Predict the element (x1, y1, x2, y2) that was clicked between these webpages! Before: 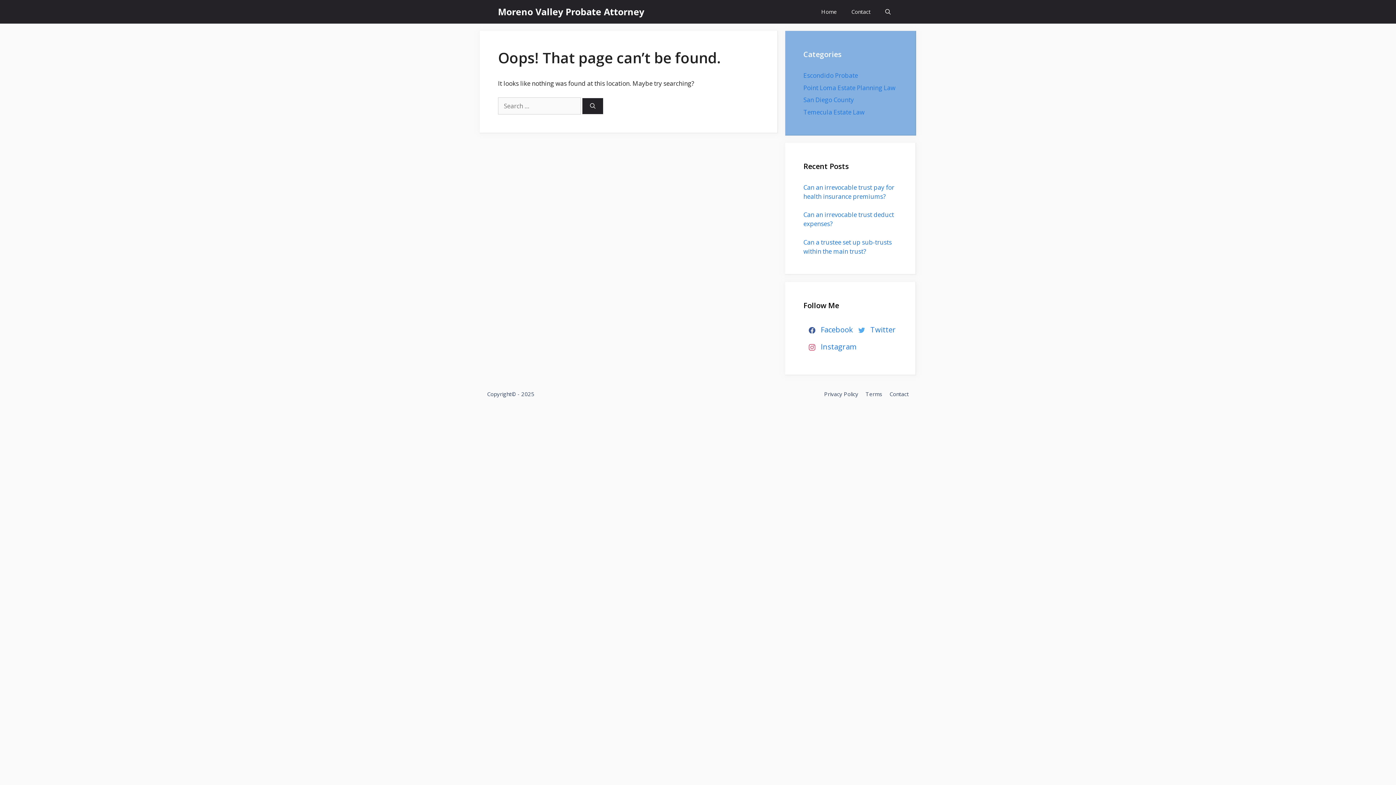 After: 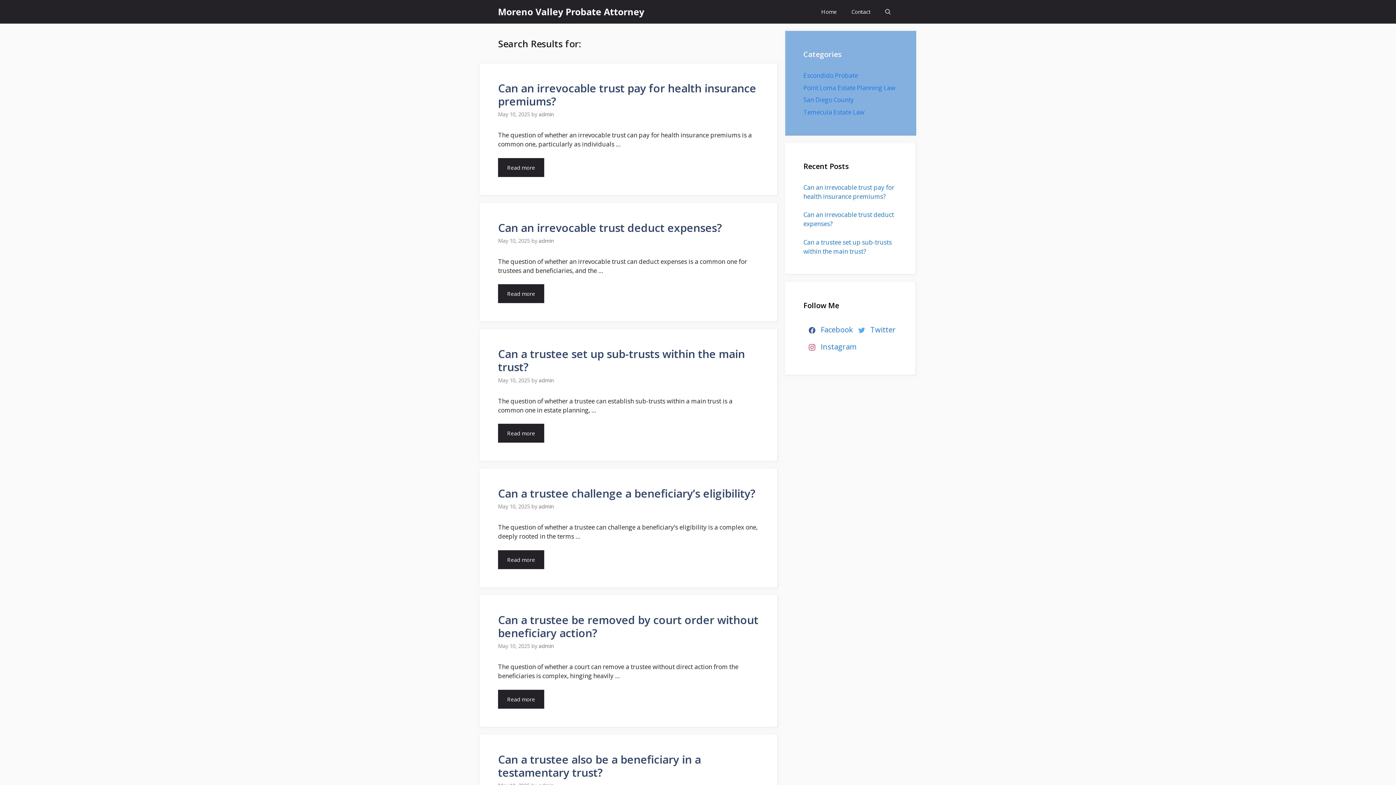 Action: bbox: (582, 98, 603, 114) label: Search